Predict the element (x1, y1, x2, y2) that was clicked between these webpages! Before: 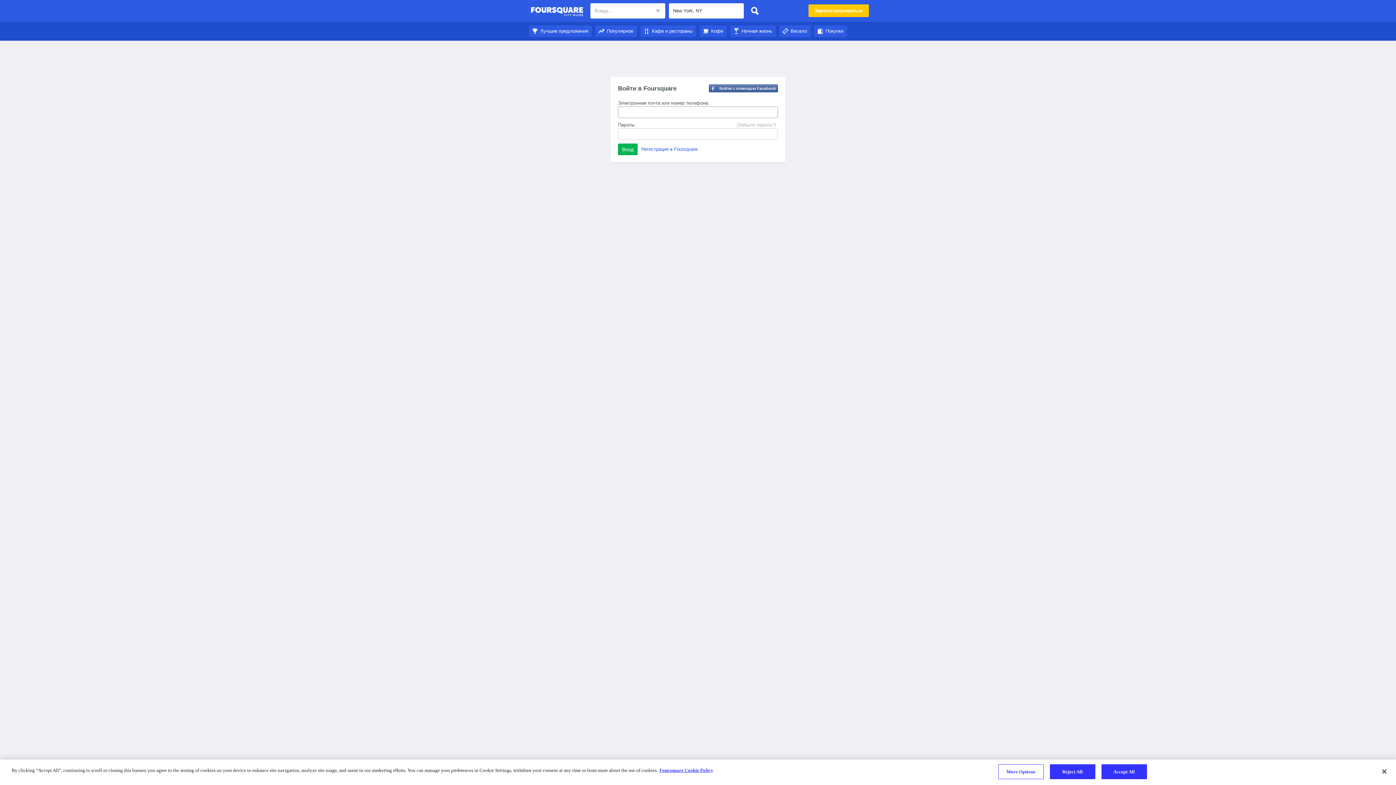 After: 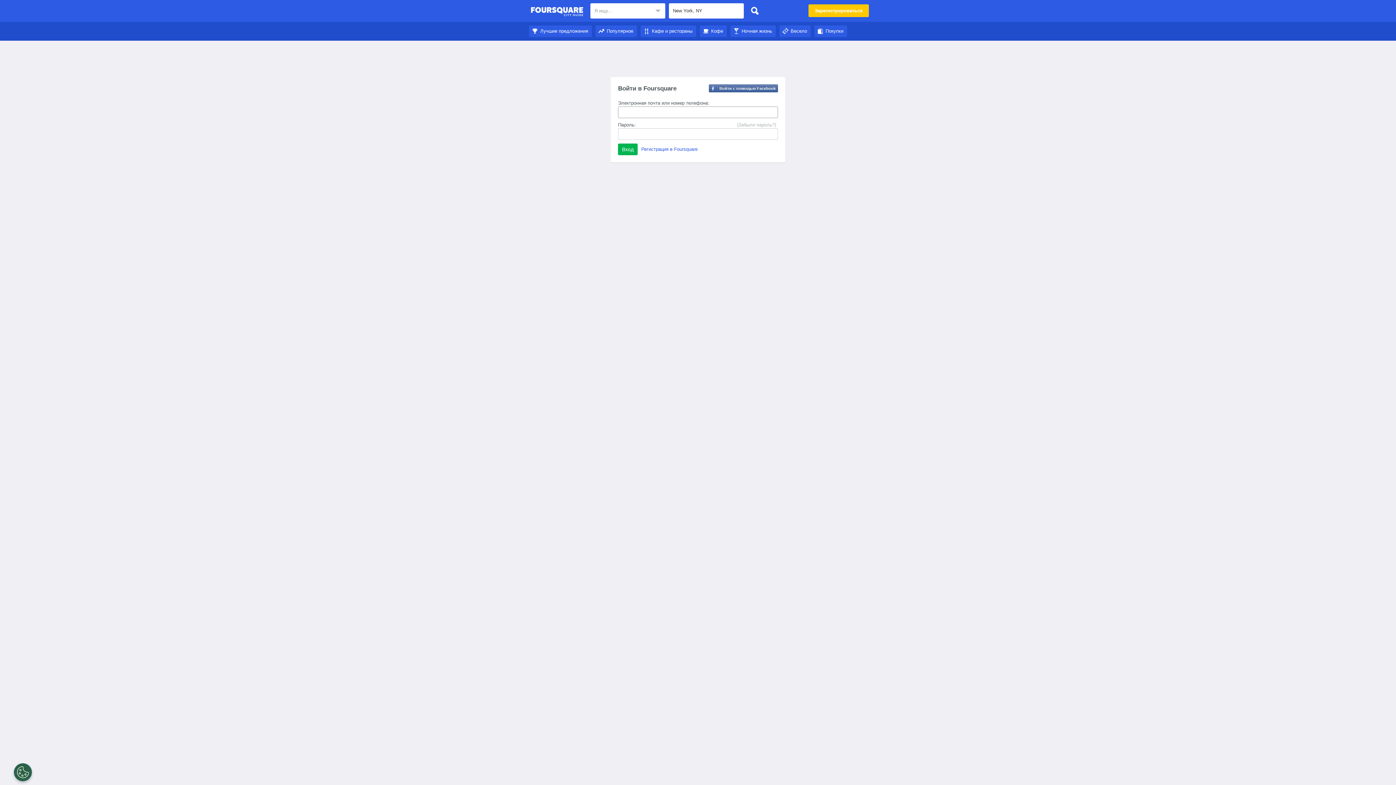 Action: bbox: (730, 28, 776, 33) label: Ночная жизнь